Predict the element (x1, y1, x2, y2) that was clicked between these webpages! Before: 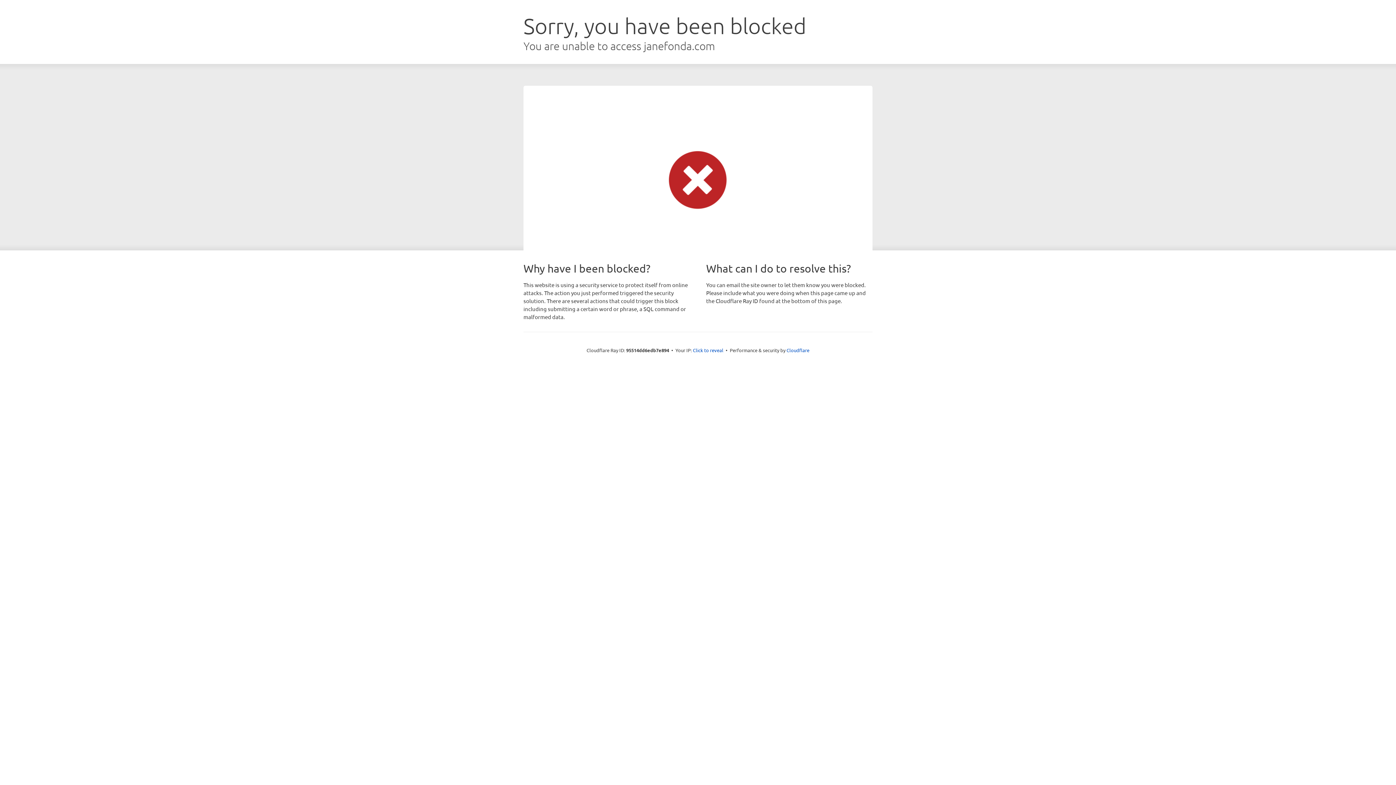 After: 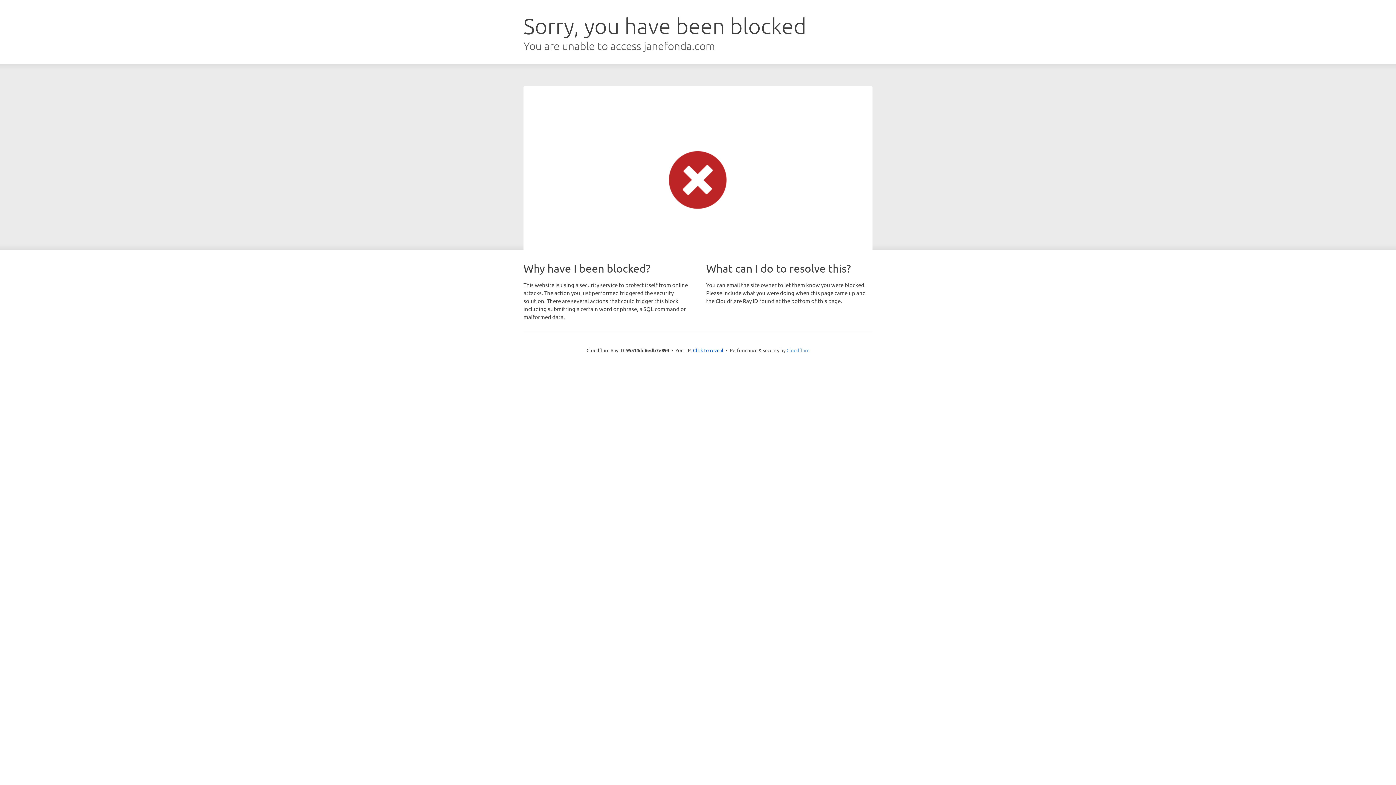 Action: label: Cloudflare bbox: (786, 347, 809, 353)